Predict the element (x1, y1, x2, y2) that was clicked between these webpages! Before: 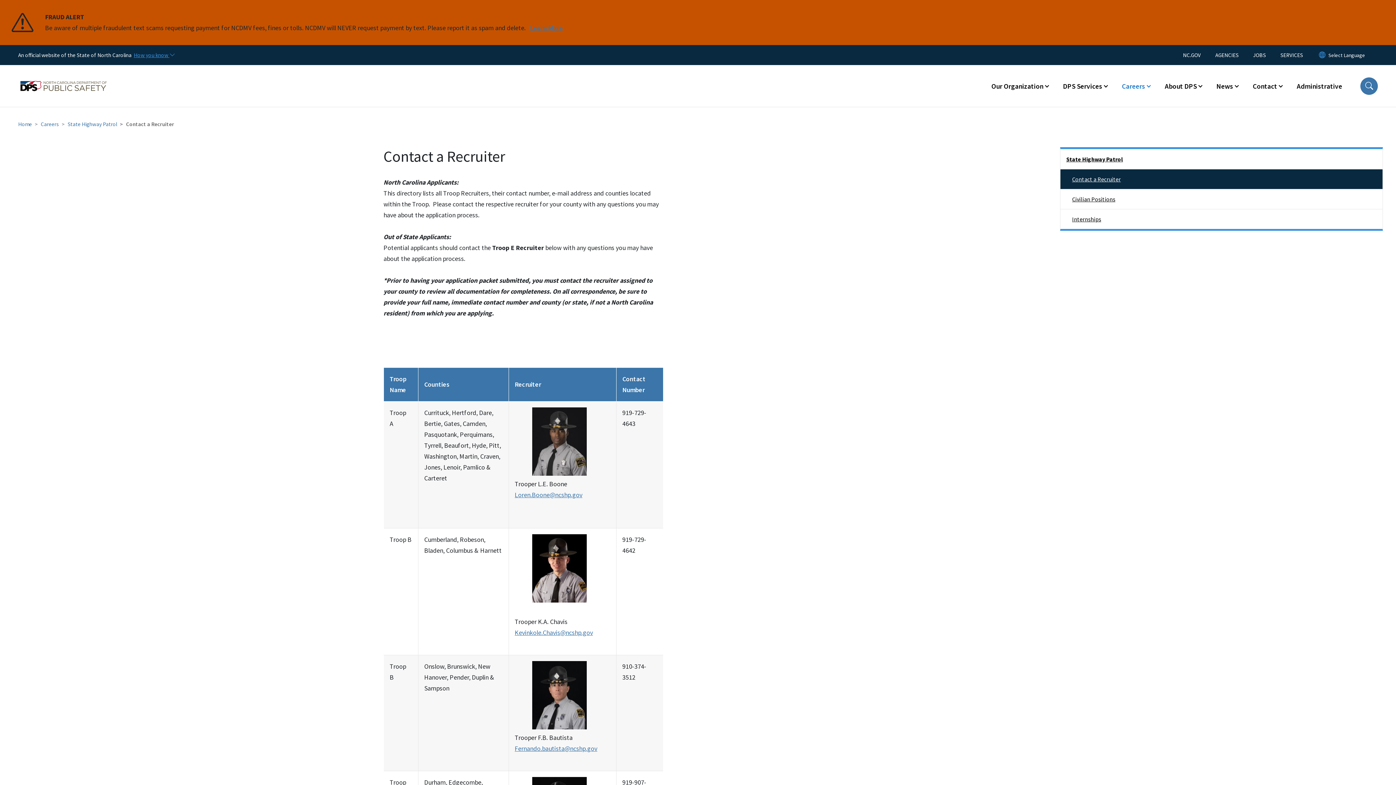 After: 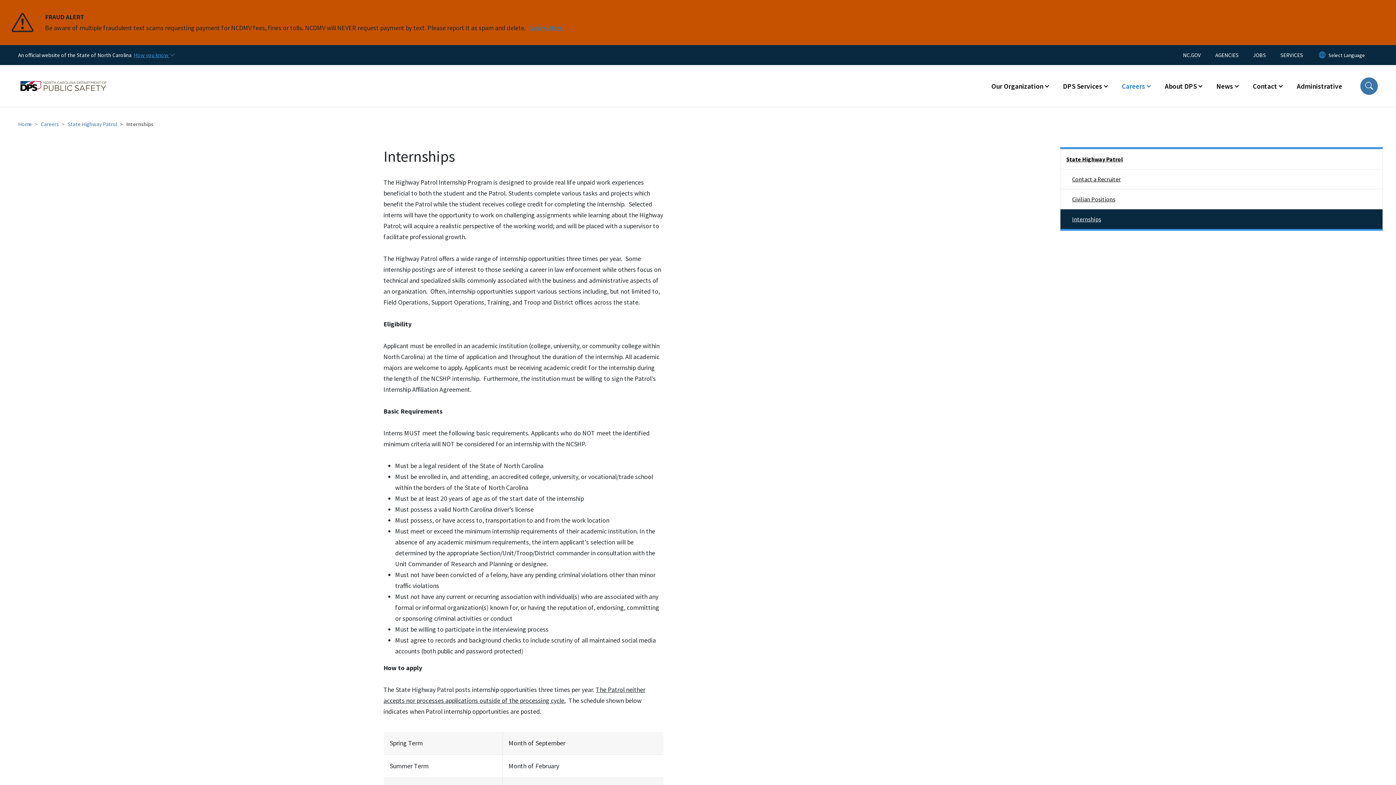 Action: label: Internships bbox: (1060, 209, 1382, 229)